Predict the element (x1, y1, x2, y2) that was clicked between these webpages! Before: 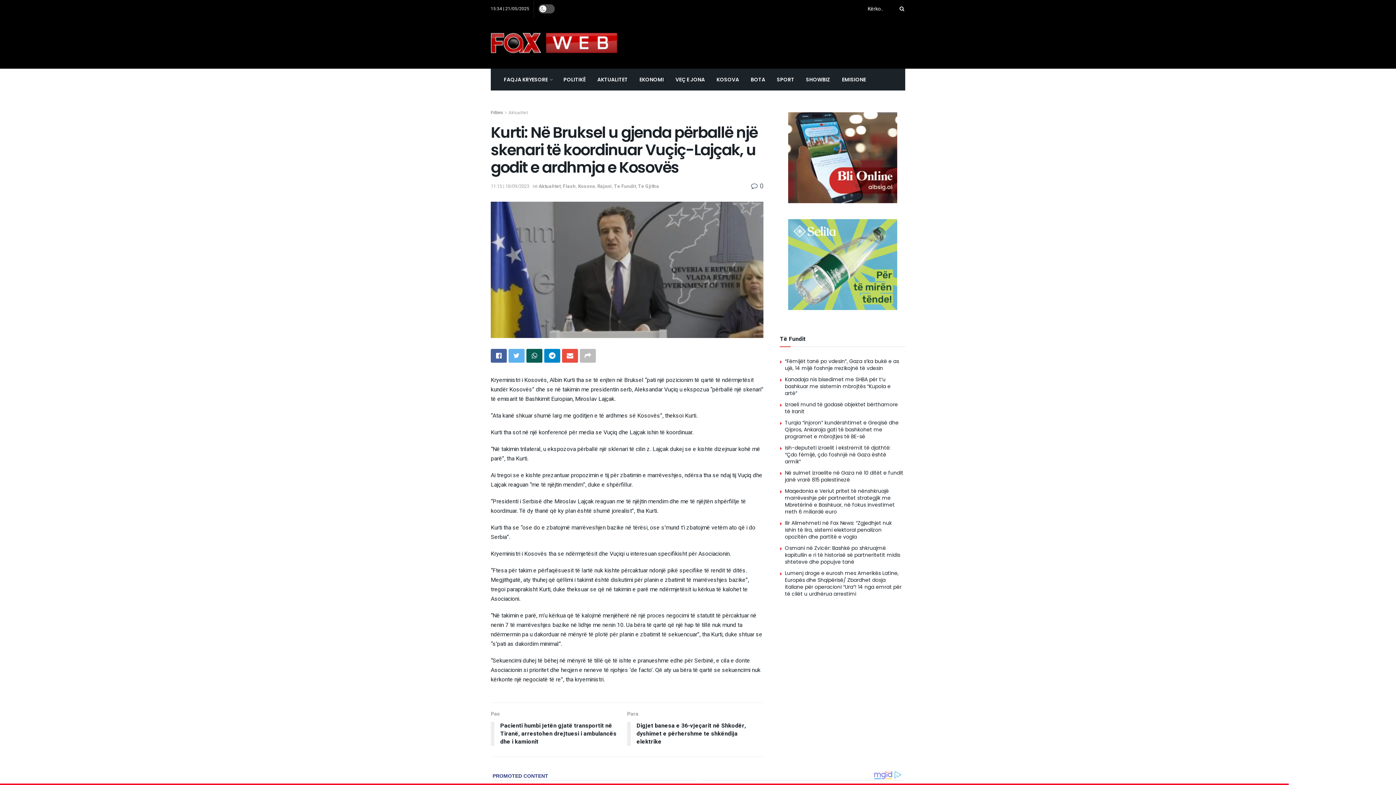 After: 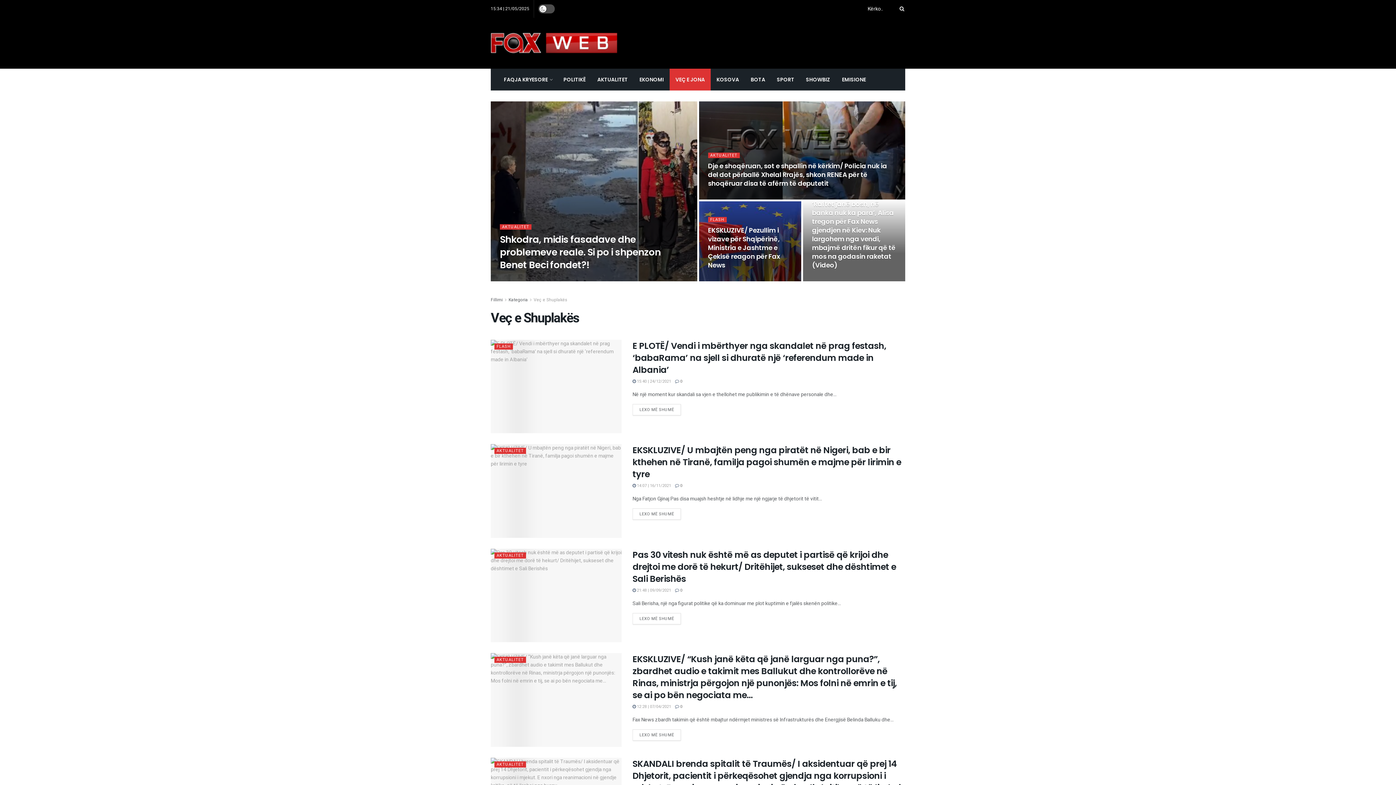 Action: bbox: (669, 68, 710, 90) label: VEÇ E JONA